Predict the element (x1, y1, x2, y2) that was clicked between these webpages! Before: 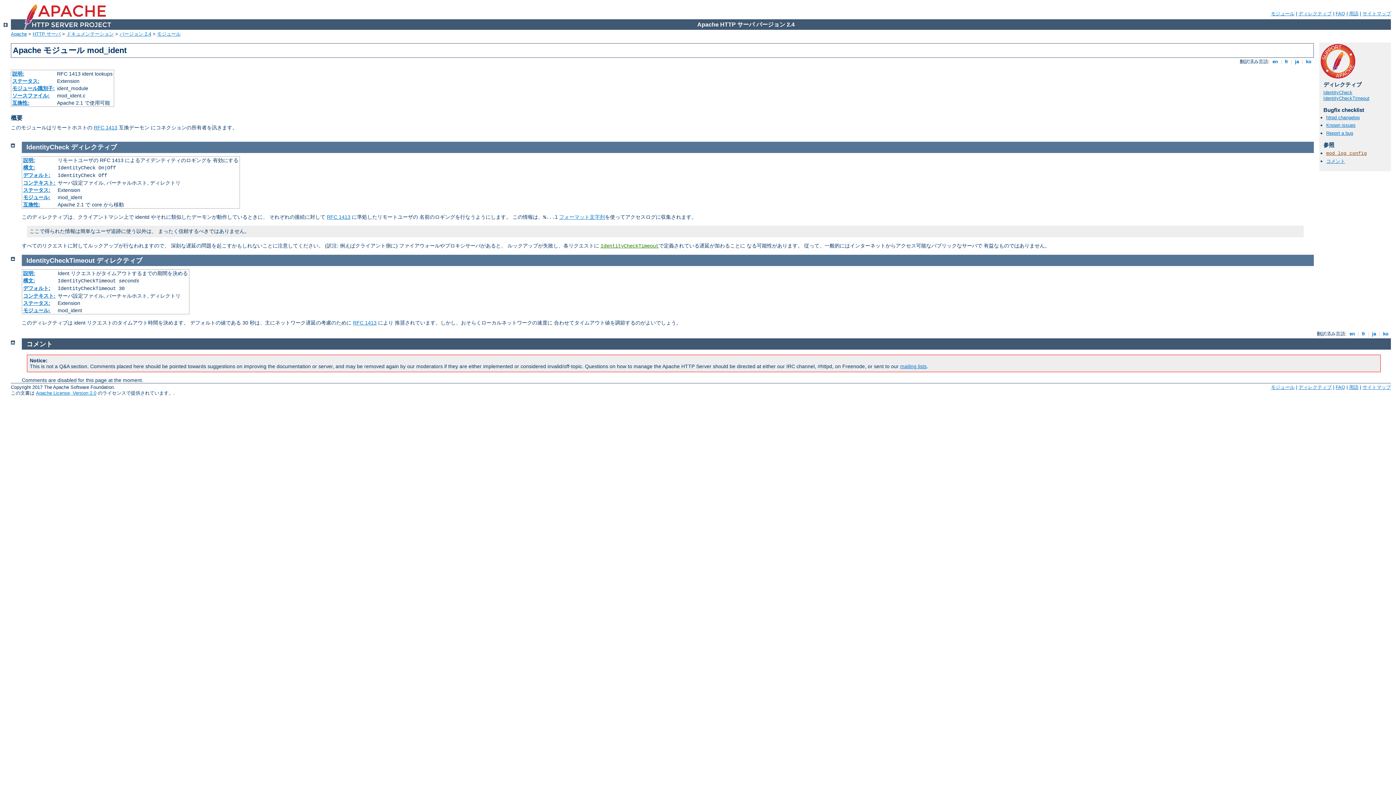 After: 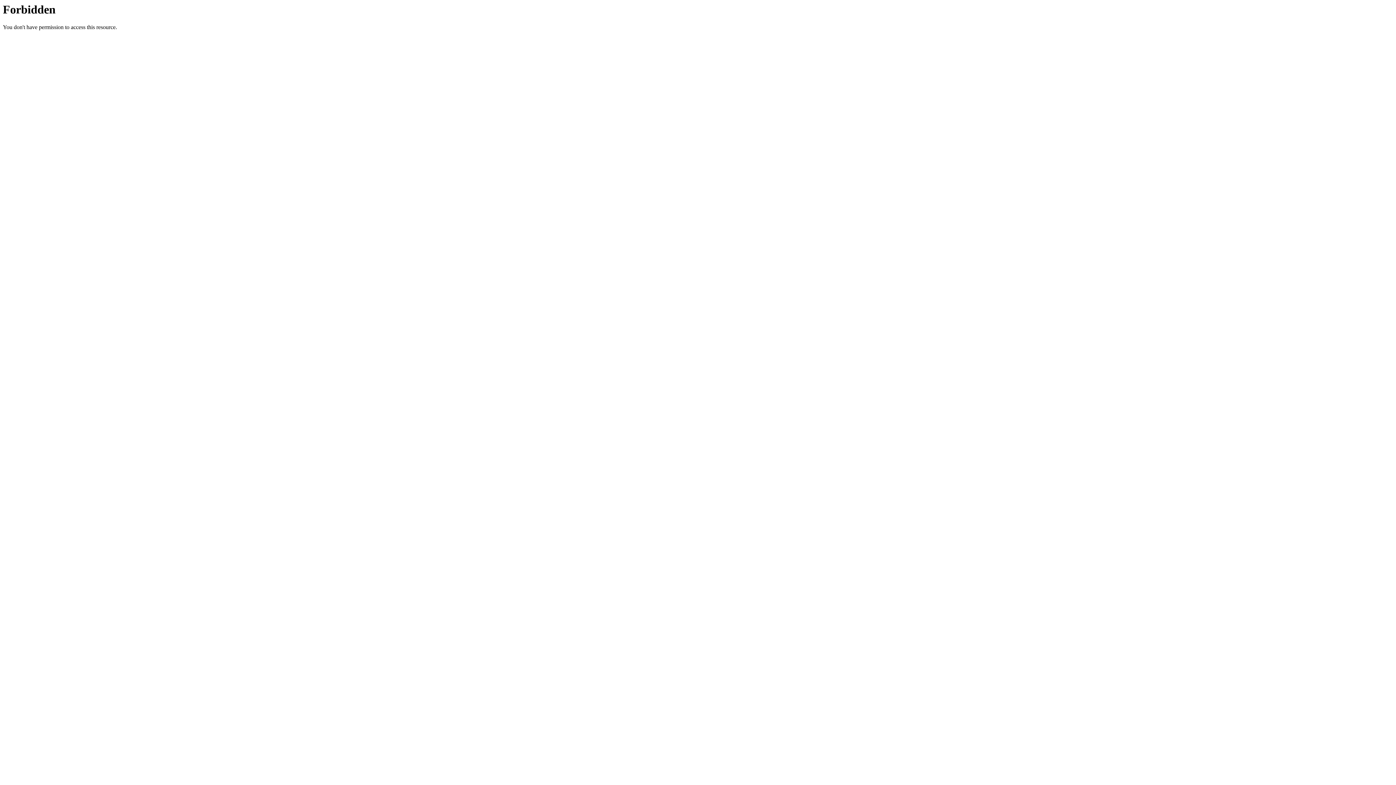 Action: bbox: (1326, 122, 1356, 128) label: Known issues